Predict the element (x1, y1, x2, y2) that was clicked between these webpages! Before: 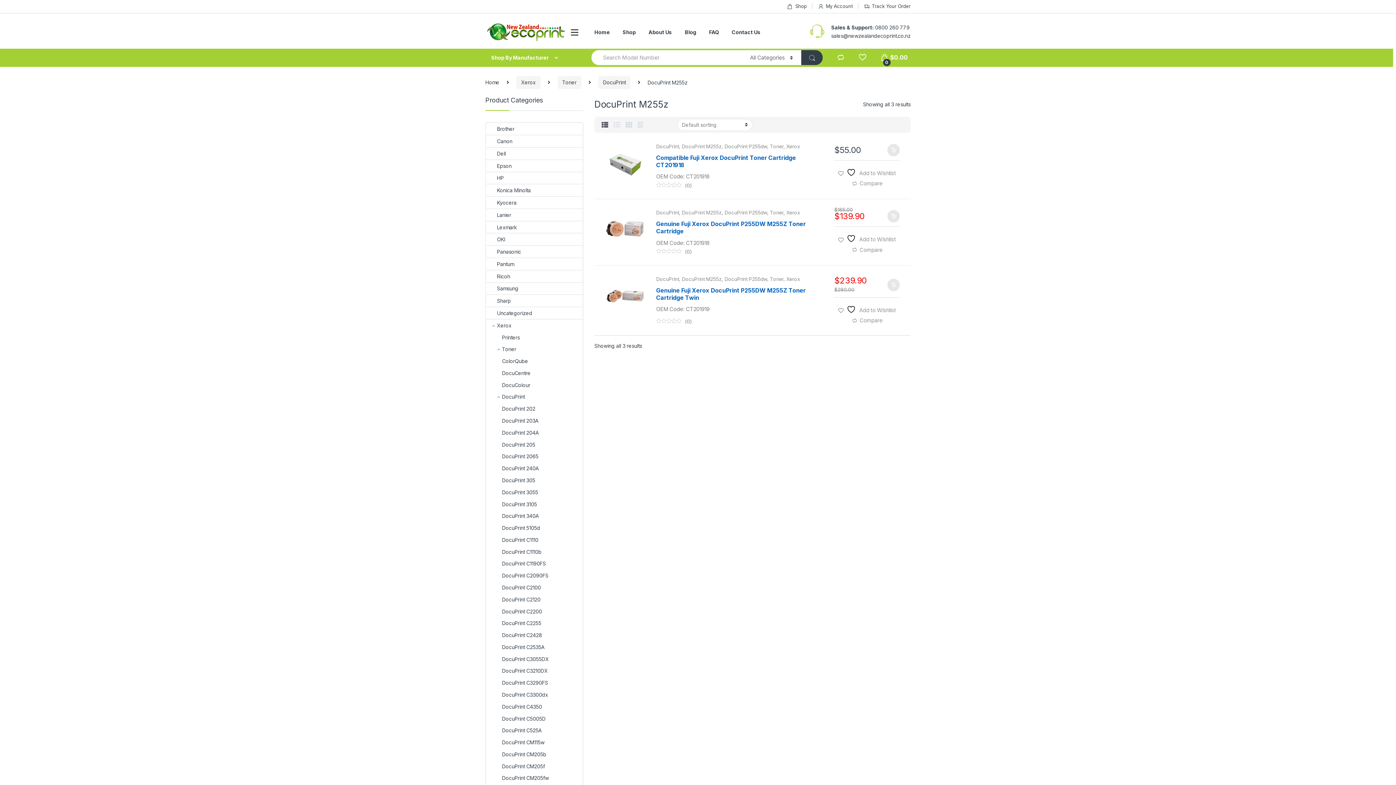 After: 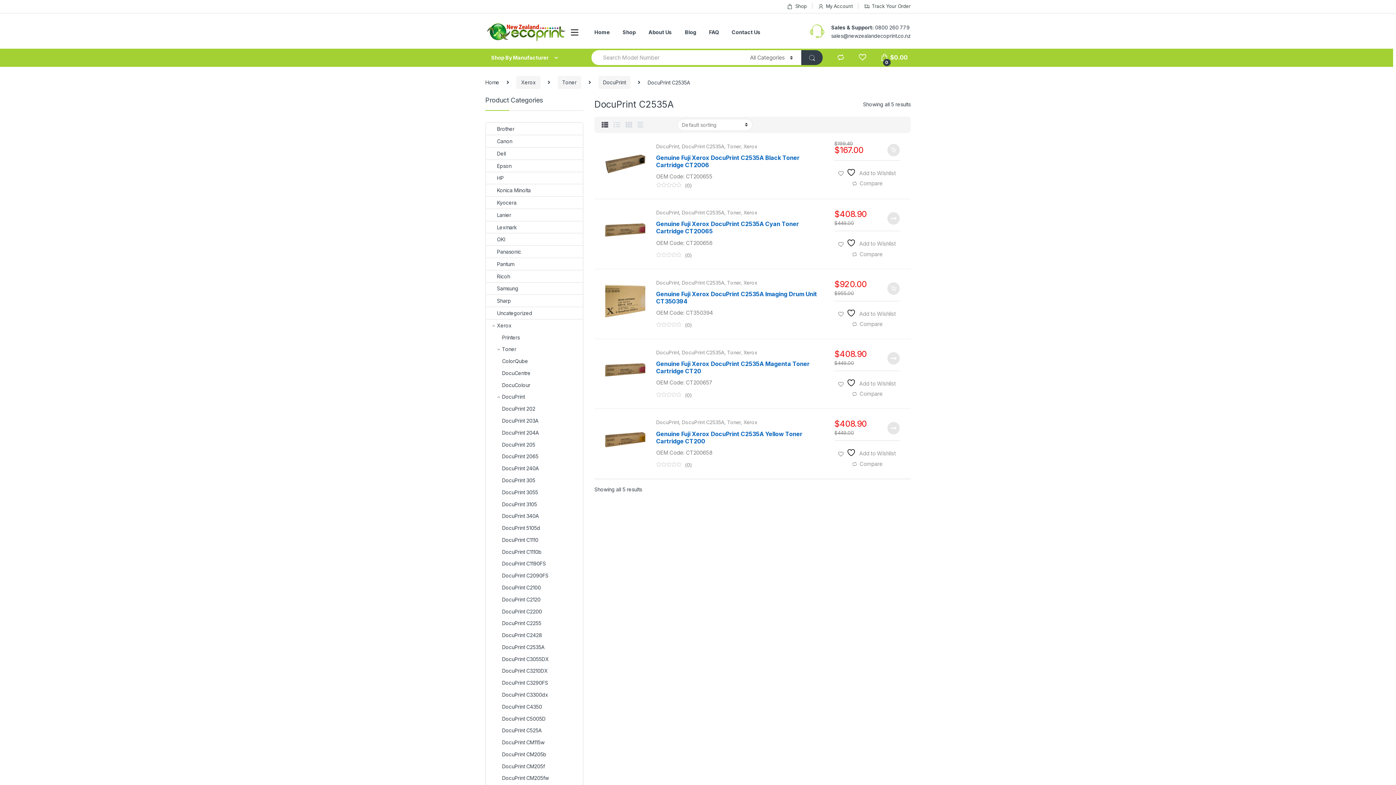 Action: label: DocuPrint C2535A bbox: (486, 641, 544, 653)